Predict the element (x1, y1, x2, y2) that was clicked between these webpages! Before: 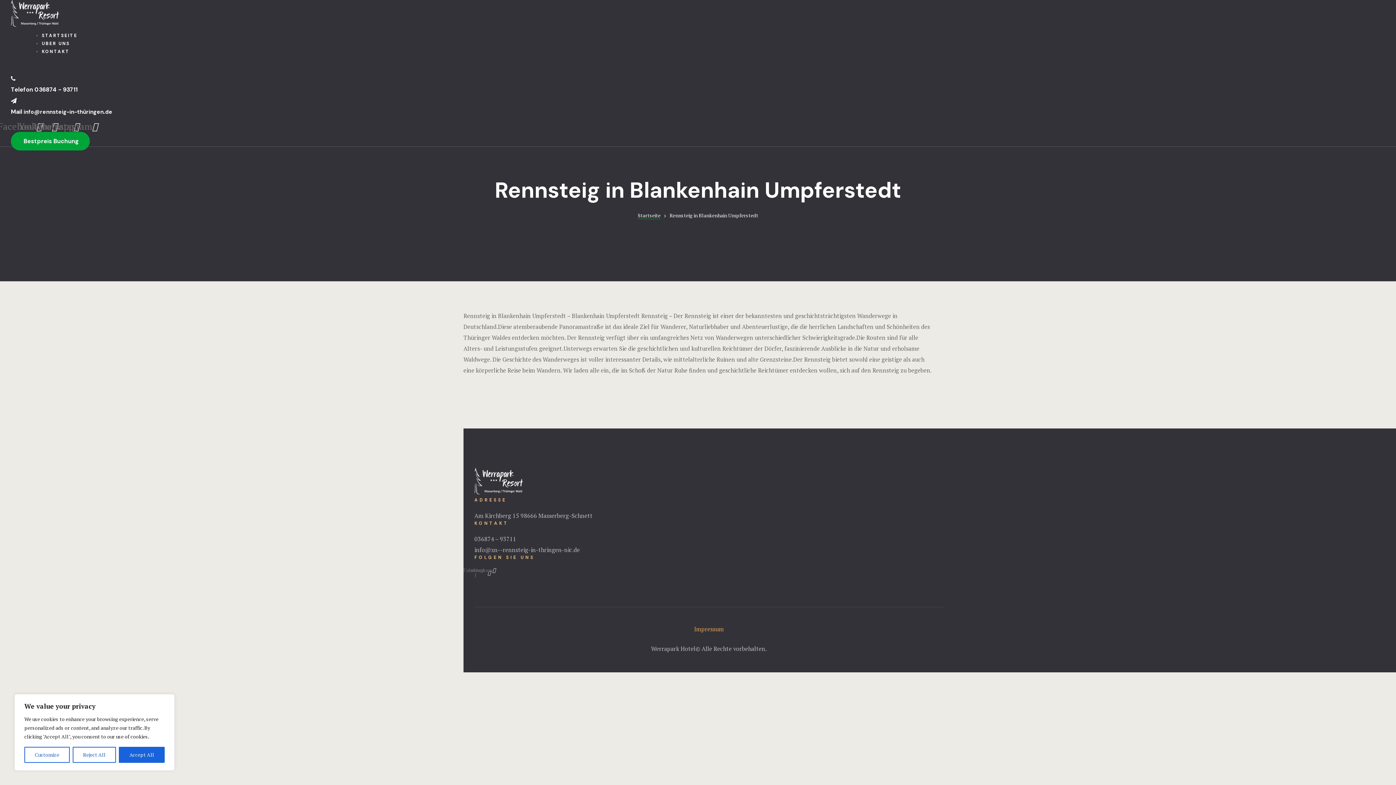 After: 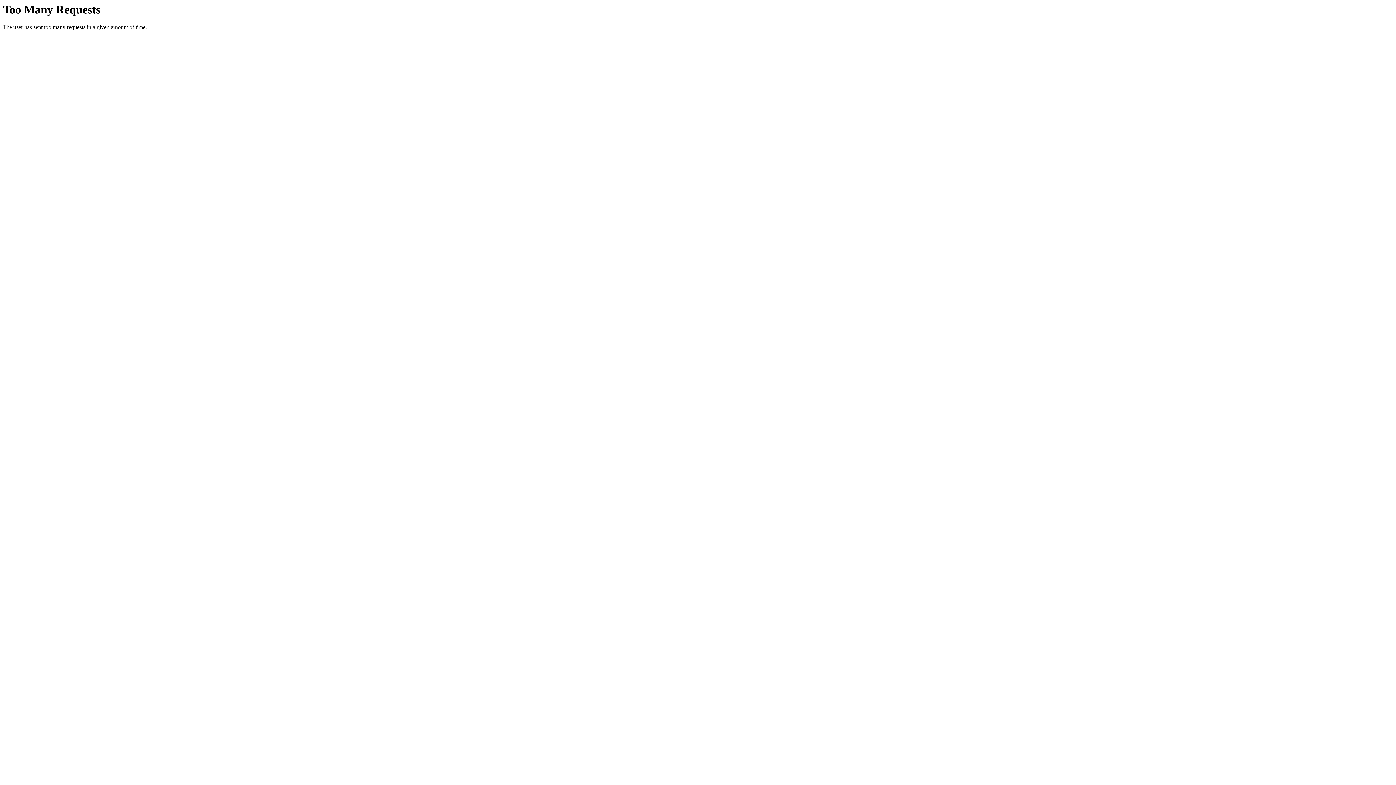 Action: bbox: (10, 20, 59, 28)